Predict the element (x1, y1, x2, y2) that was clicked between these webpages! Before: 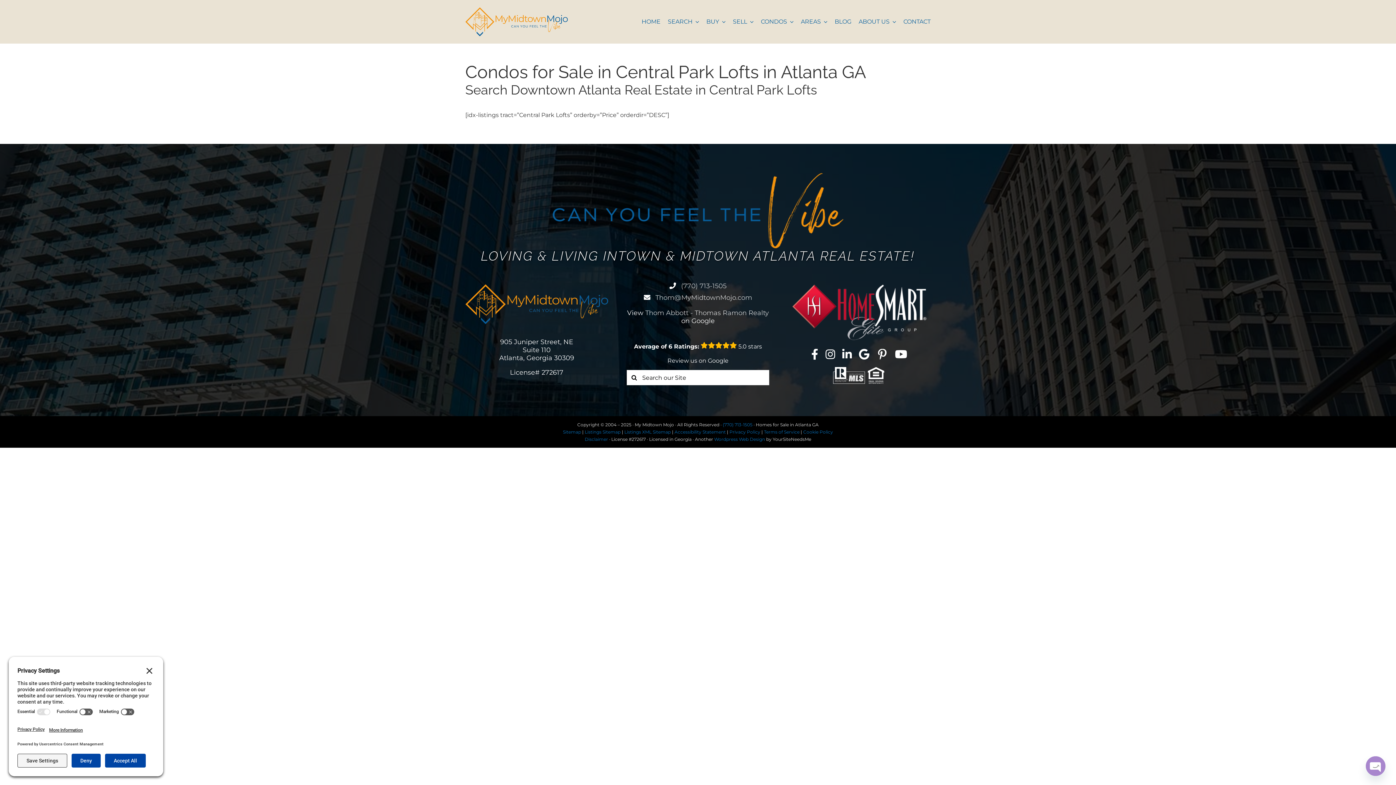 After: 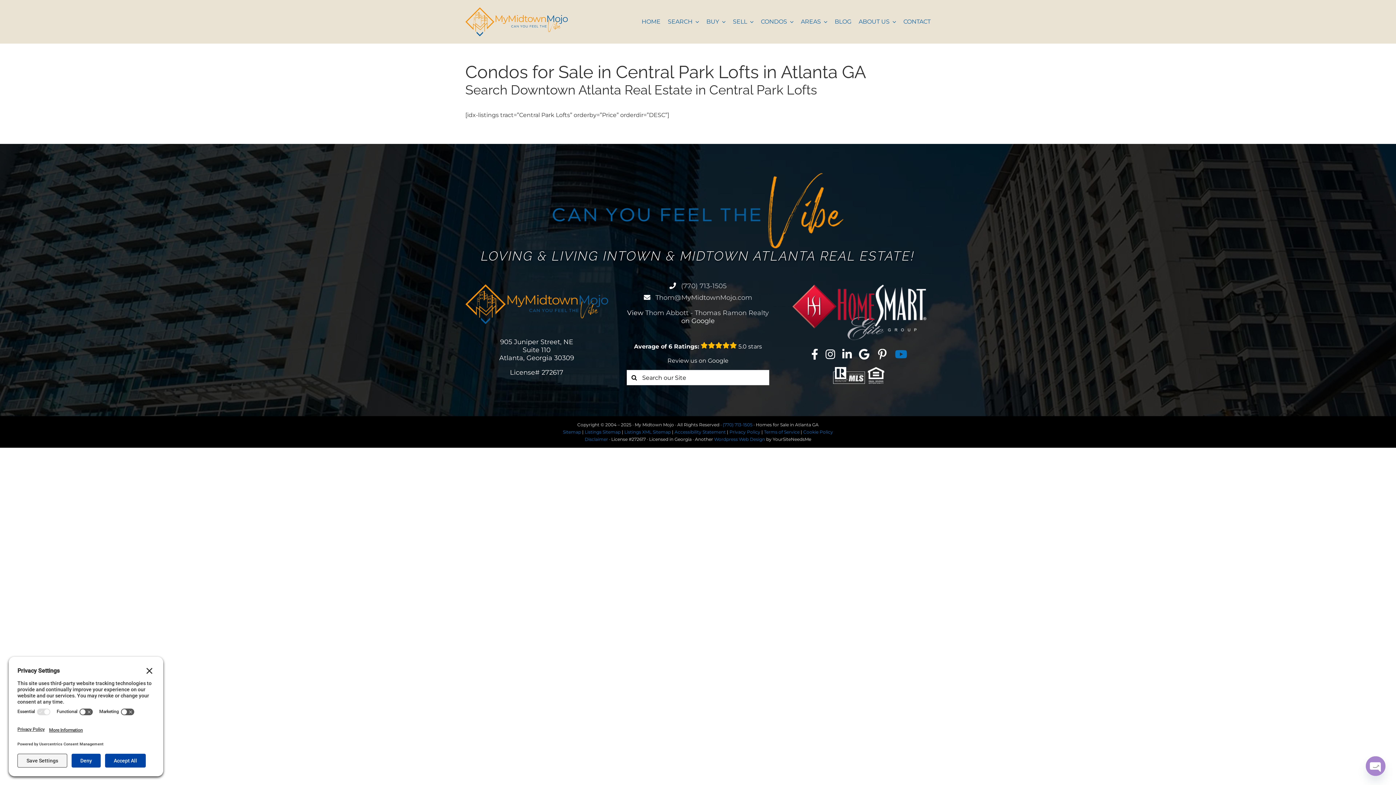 Action: bbox: (895, 349, 907, 360) label: youtube